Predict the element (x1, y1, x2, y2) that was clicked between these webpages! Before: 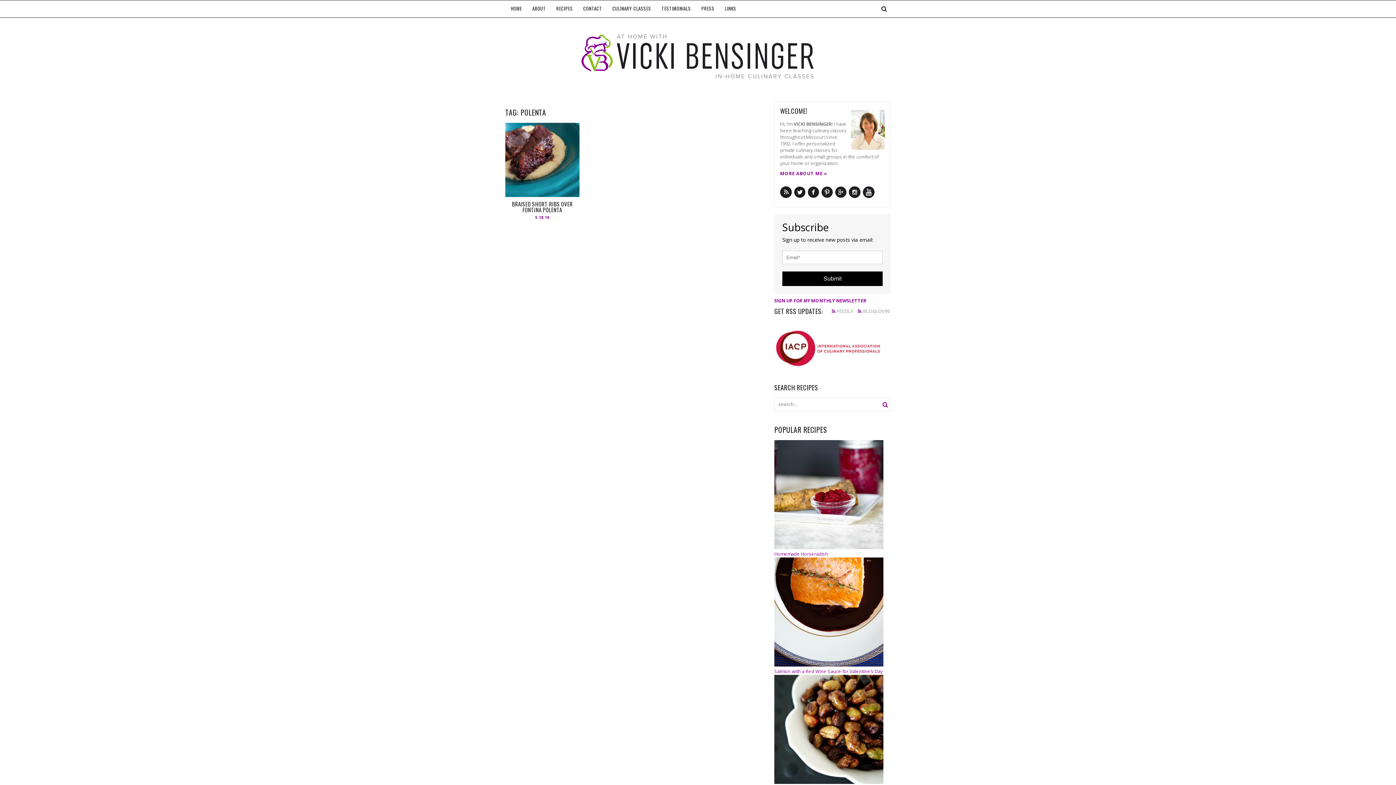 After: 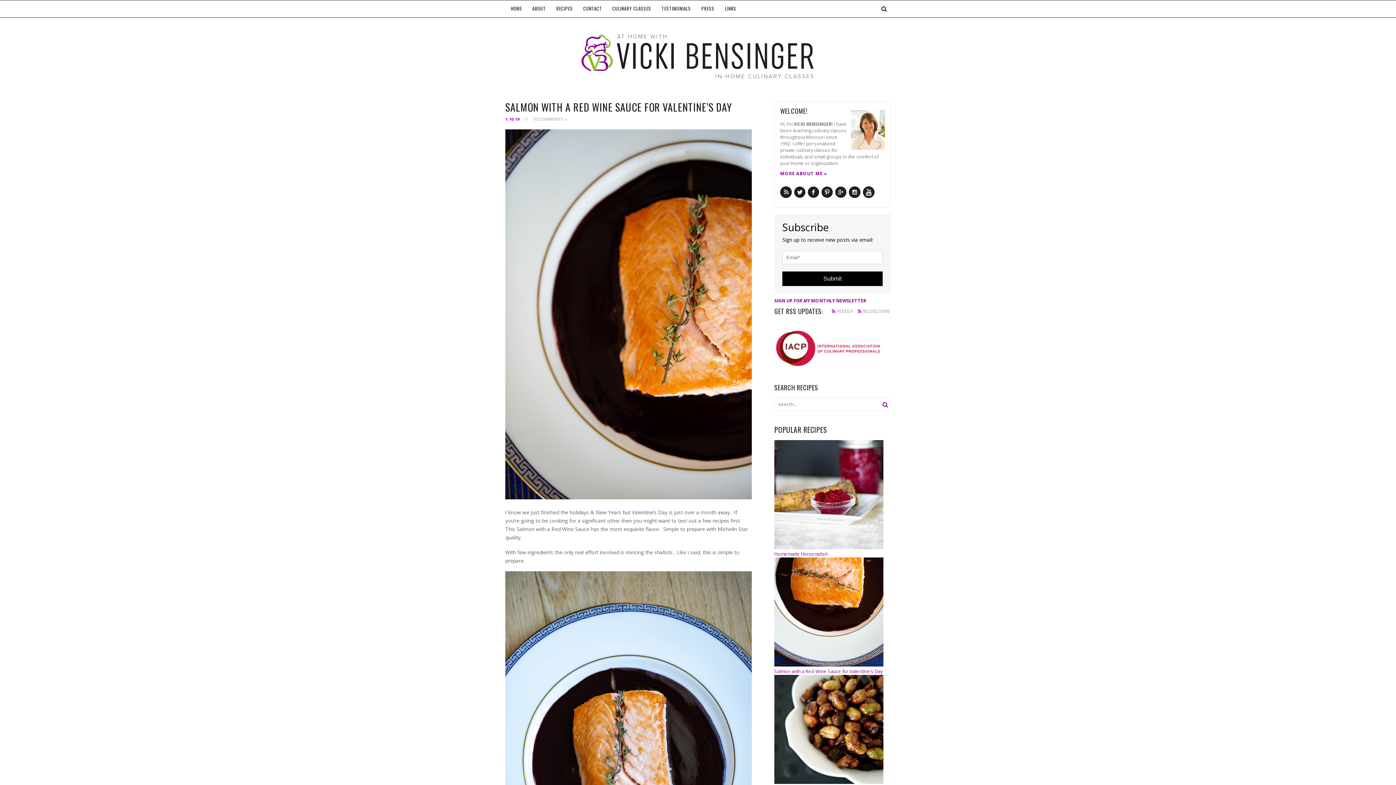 Action: label: Salmon with a Red Wine Sauce for Valentine’s Day bbox: (774, 668, 882, 674)